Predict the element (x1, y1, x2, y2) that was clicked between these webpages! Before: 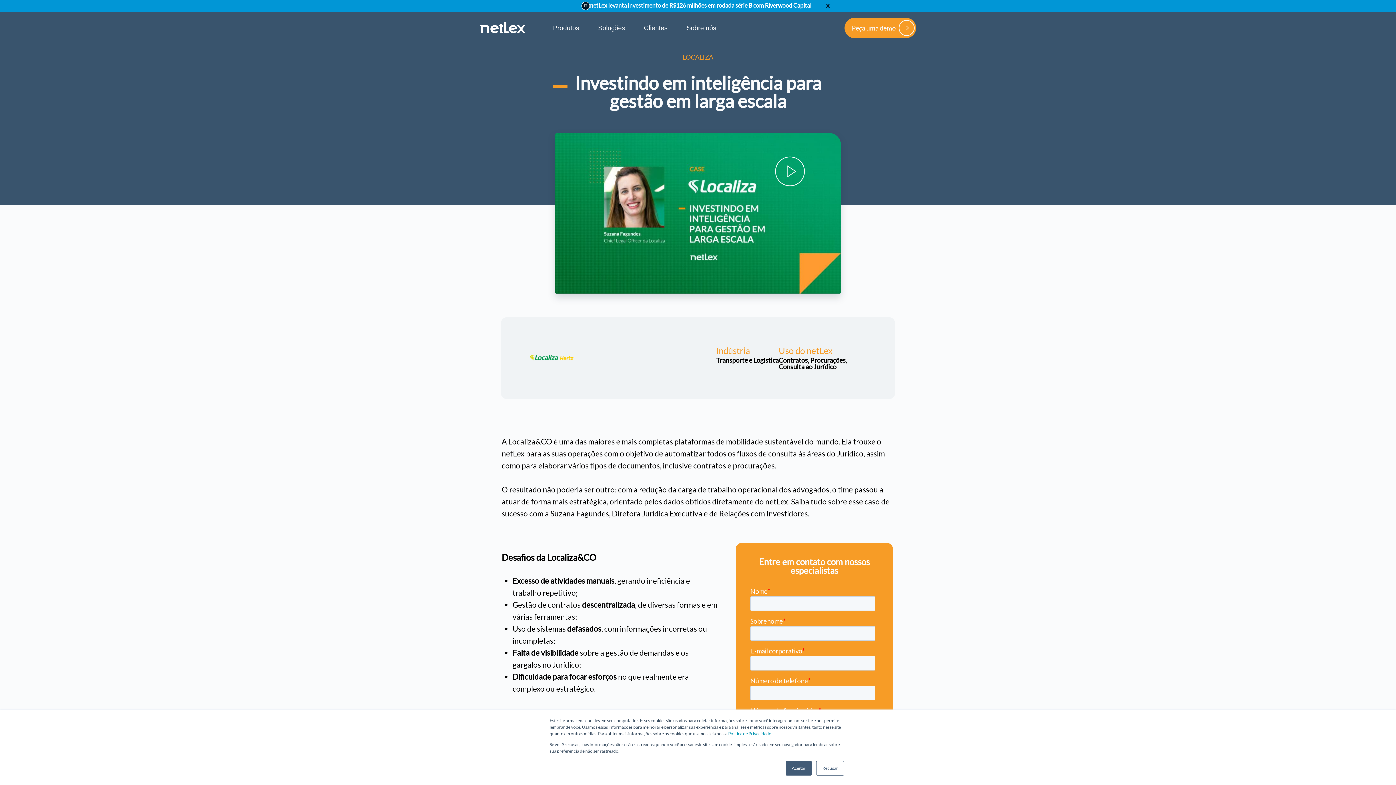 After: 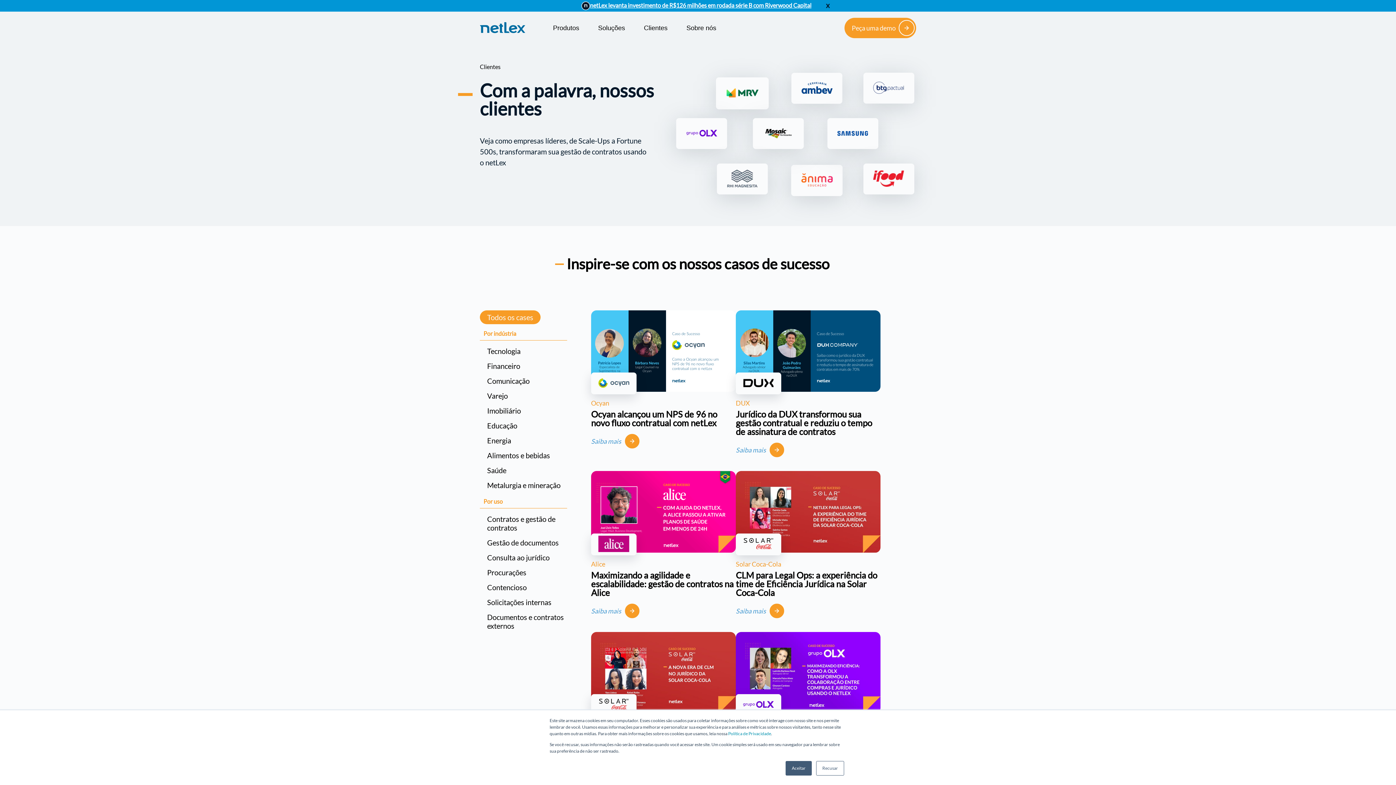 Action: label: Clientes bbox: (641, 23, 669, 32)